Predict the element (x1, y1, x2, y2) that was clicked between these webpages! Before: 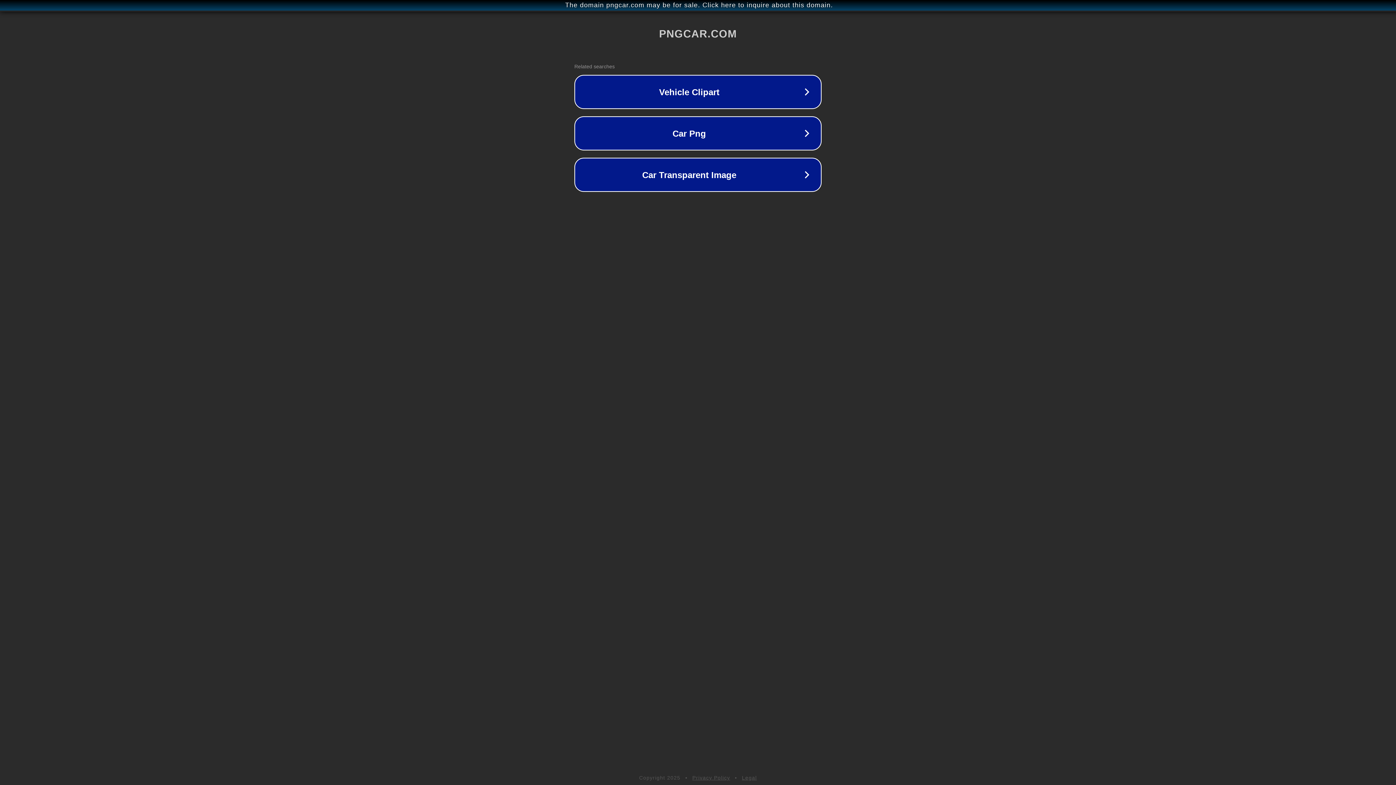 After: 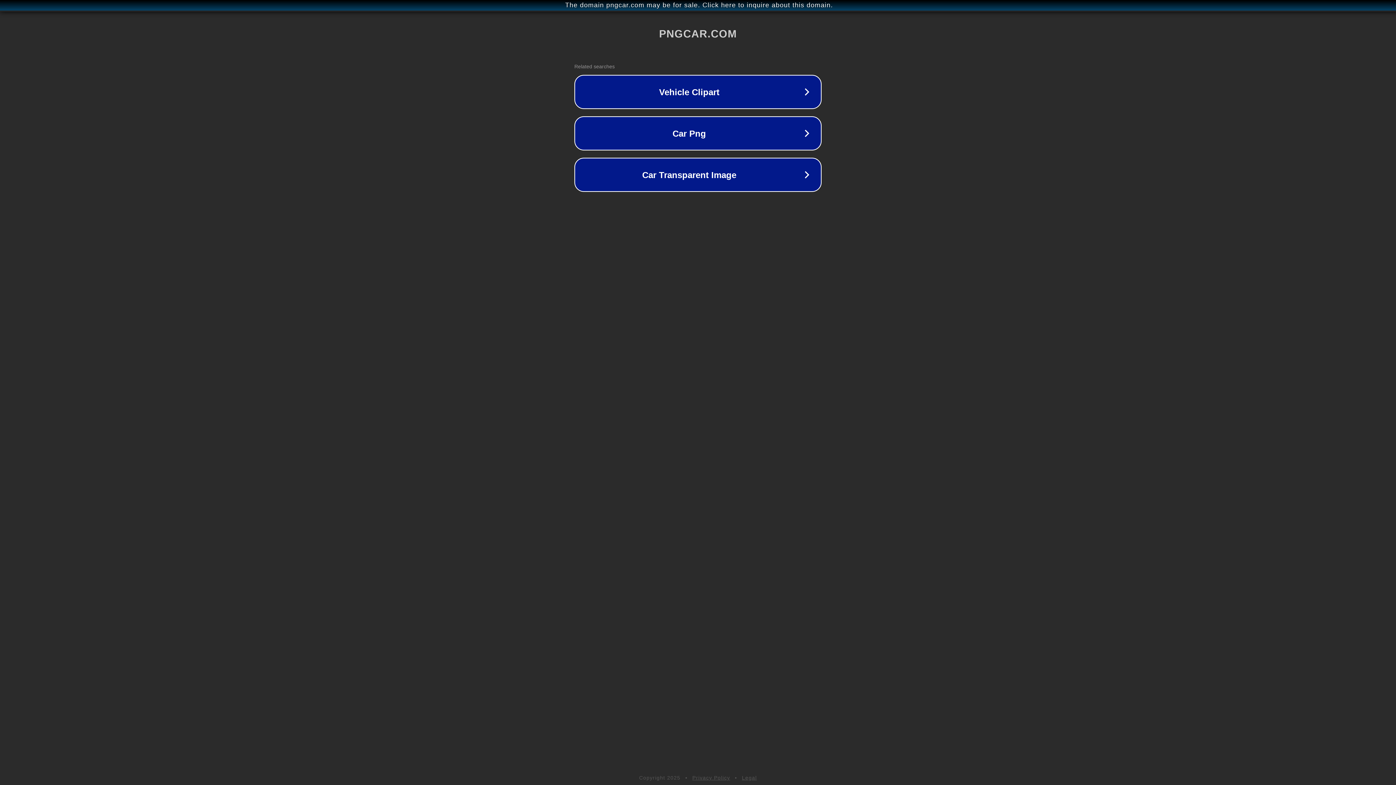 Action: bbox: (692, 775, 730, 781) label: Privacy Policy